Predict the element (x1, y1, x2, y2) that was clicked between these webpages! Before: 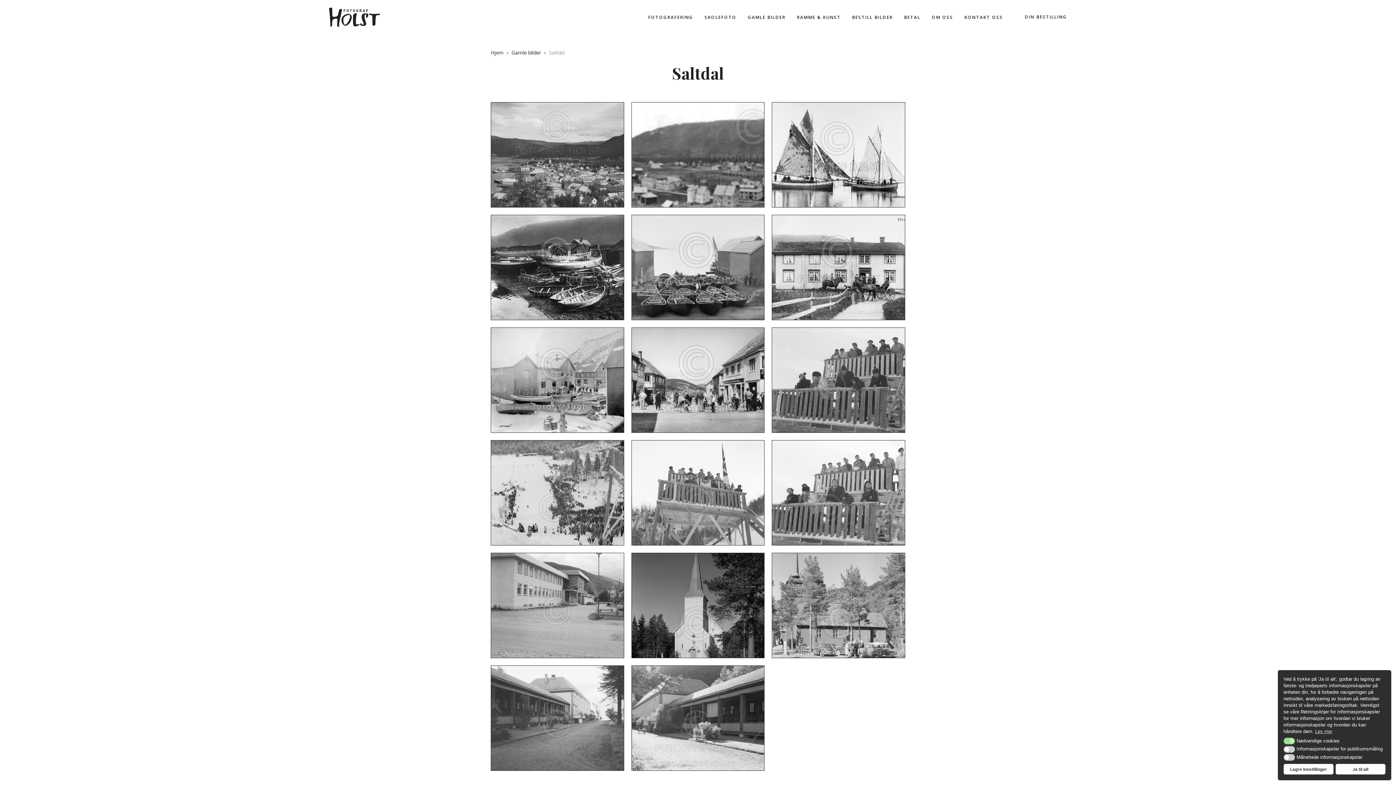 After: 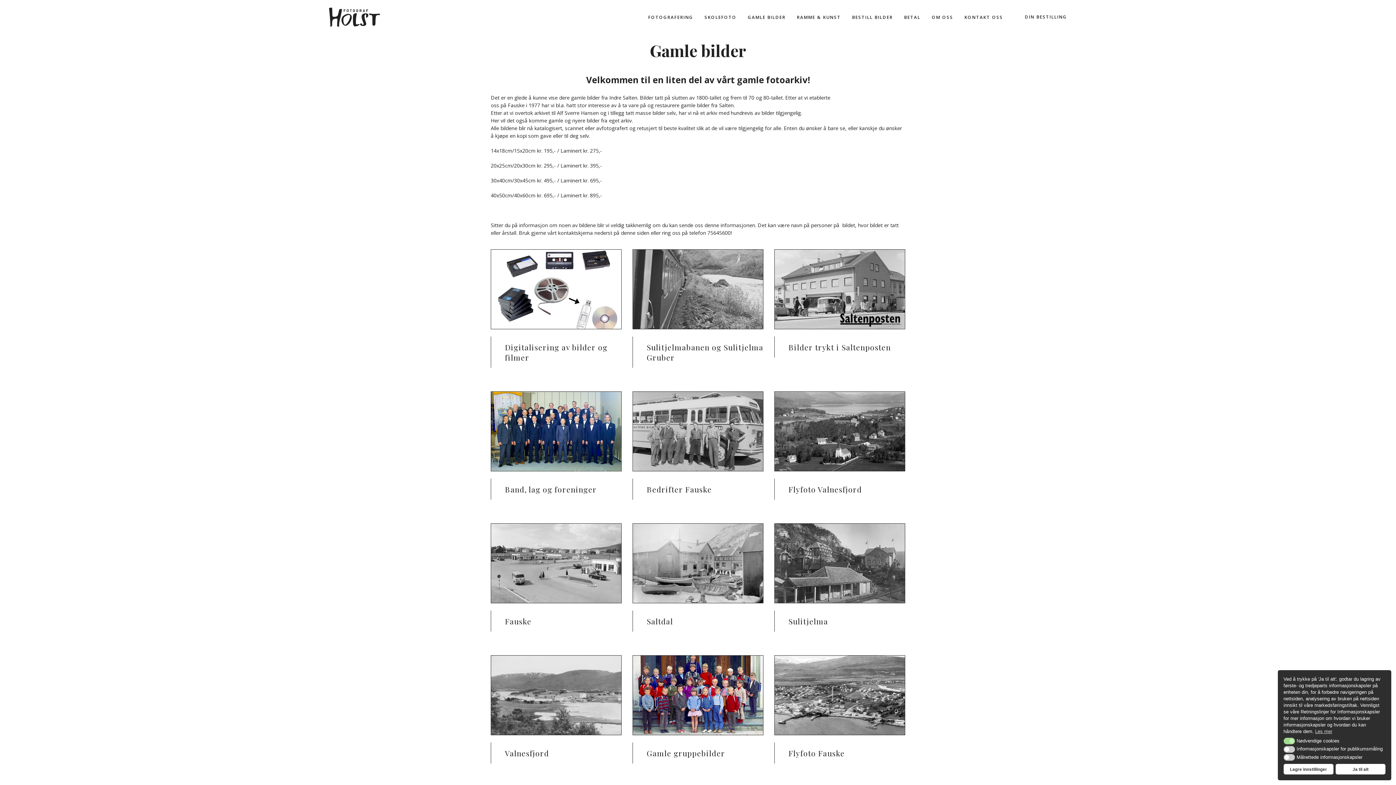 Action: bbox: (511, 49, 541, 56) label: Gamle bilder